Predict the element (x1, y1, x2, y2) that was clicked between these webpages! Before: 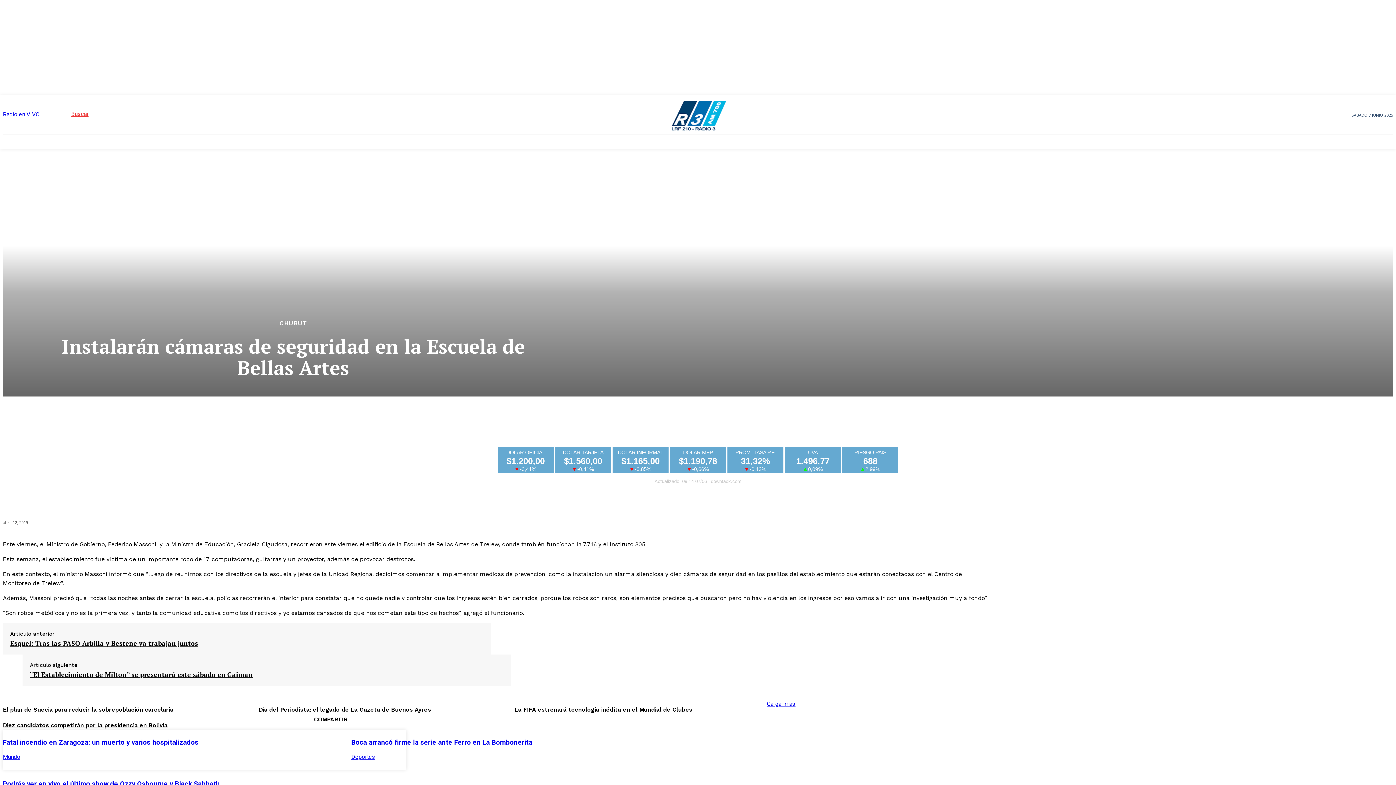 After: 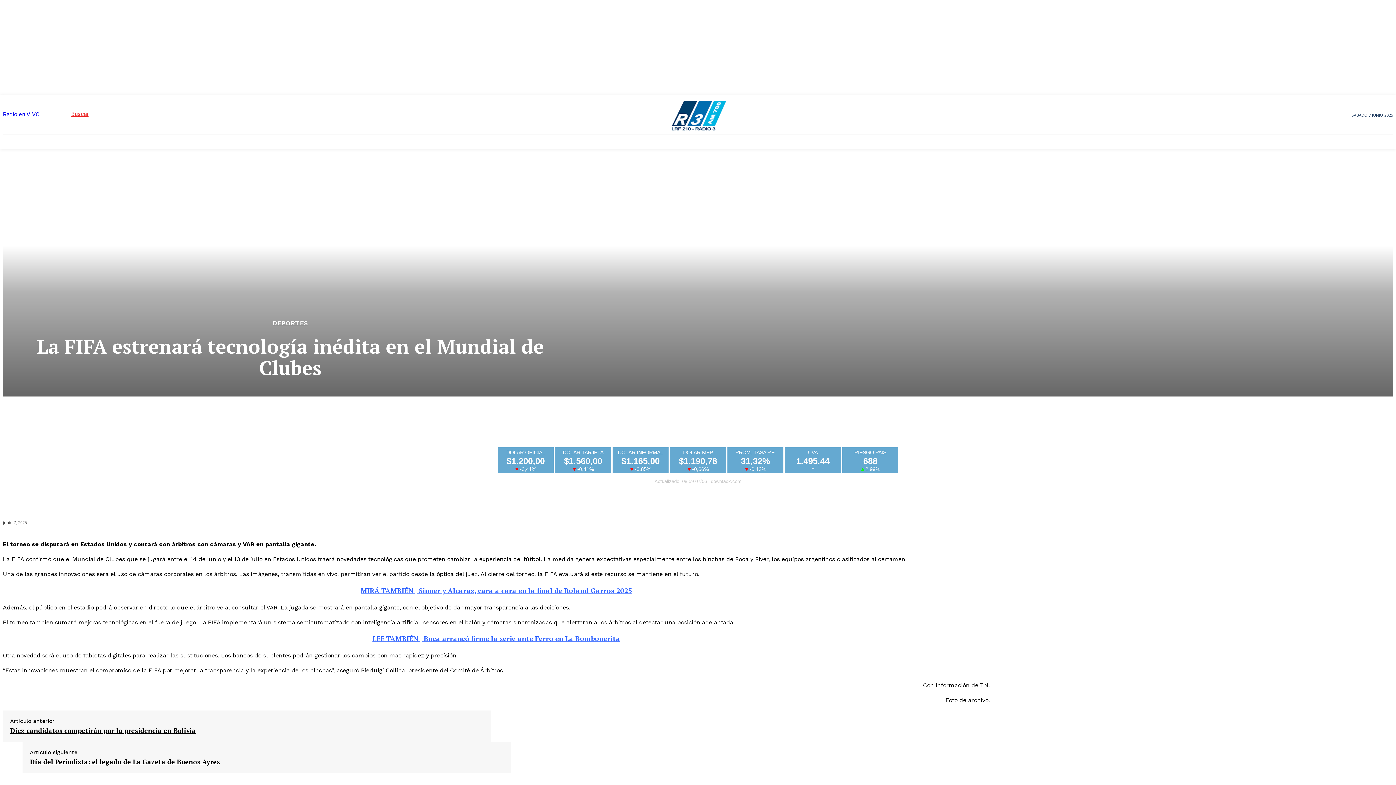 Action: bbox: (514, 706, 692, 713) label: La FIFA estrenará tecnología inédita en el Mundial de Clubes